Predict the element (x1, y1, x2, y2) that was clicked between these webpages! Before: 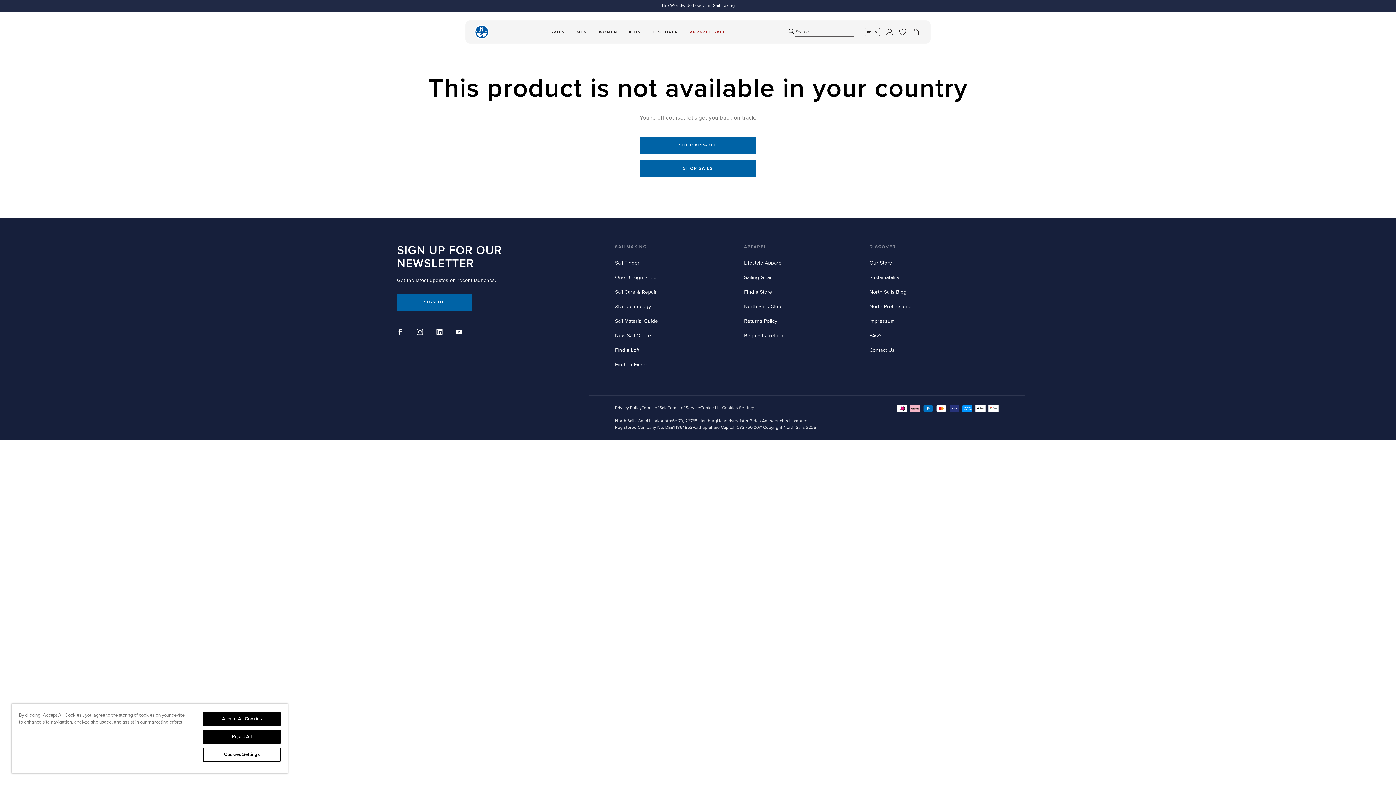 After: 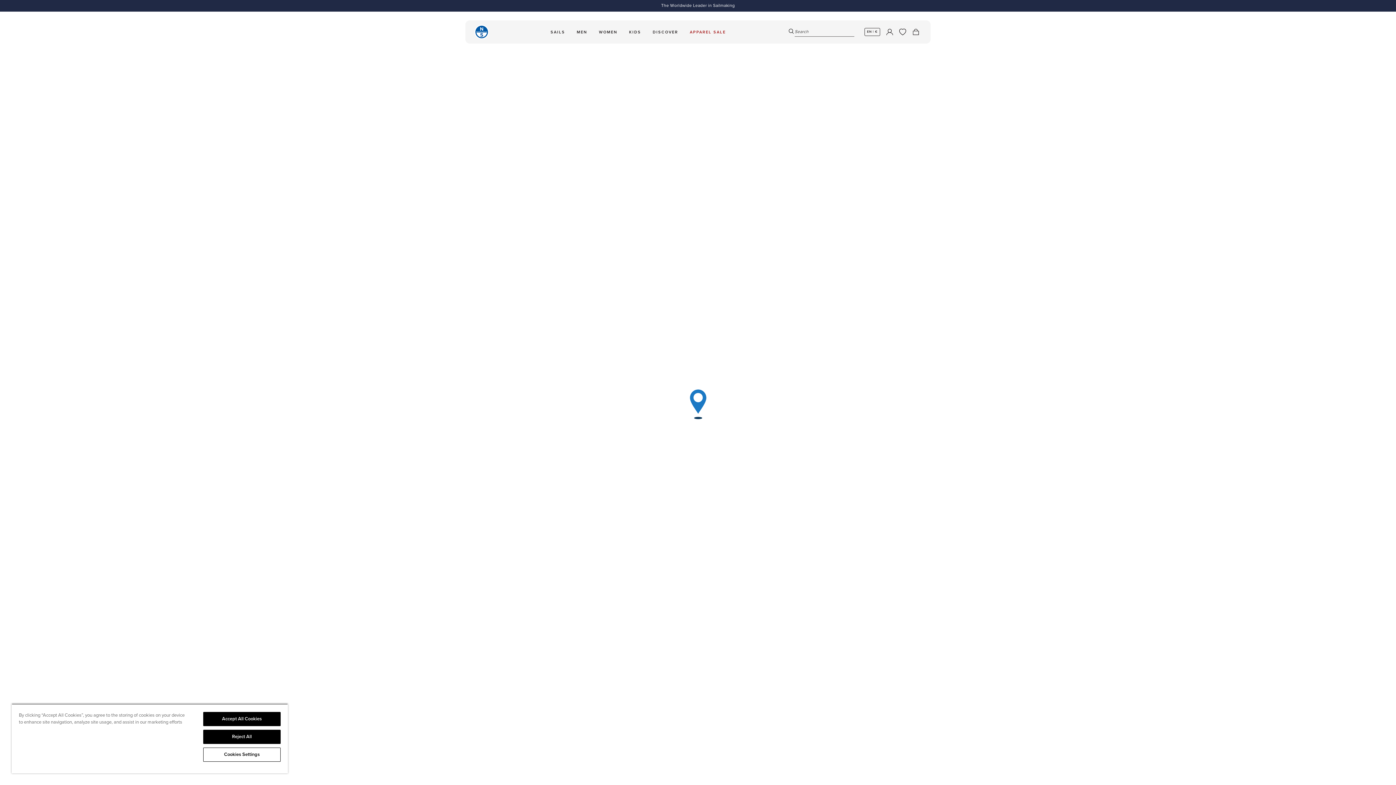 Action: bbox: (615, 347, 639, 353) label: Find a Loft